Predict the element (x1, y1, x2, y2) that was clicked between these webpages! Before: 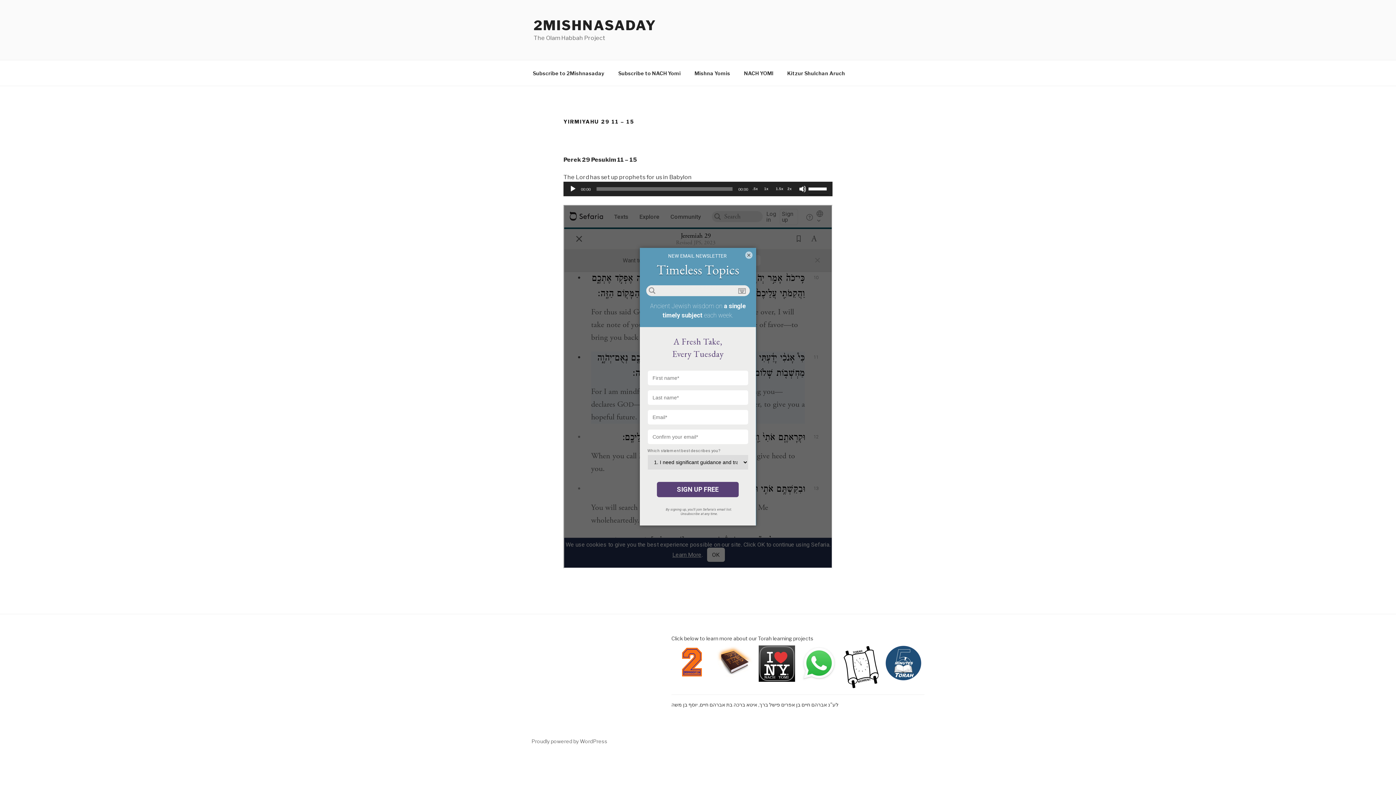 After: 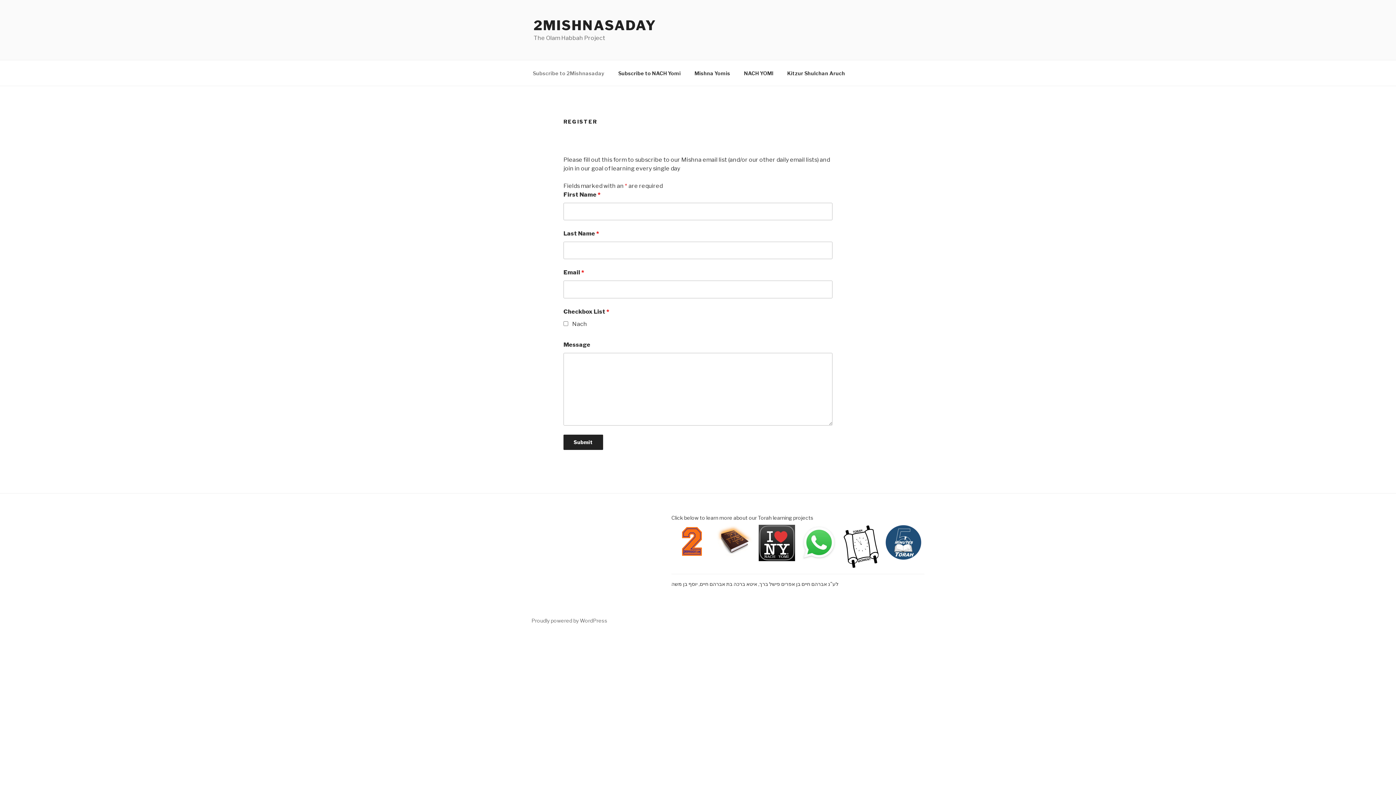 Action: label: Subscribe to 2Mishnasaday bbox: (526, 64, 610, 82)